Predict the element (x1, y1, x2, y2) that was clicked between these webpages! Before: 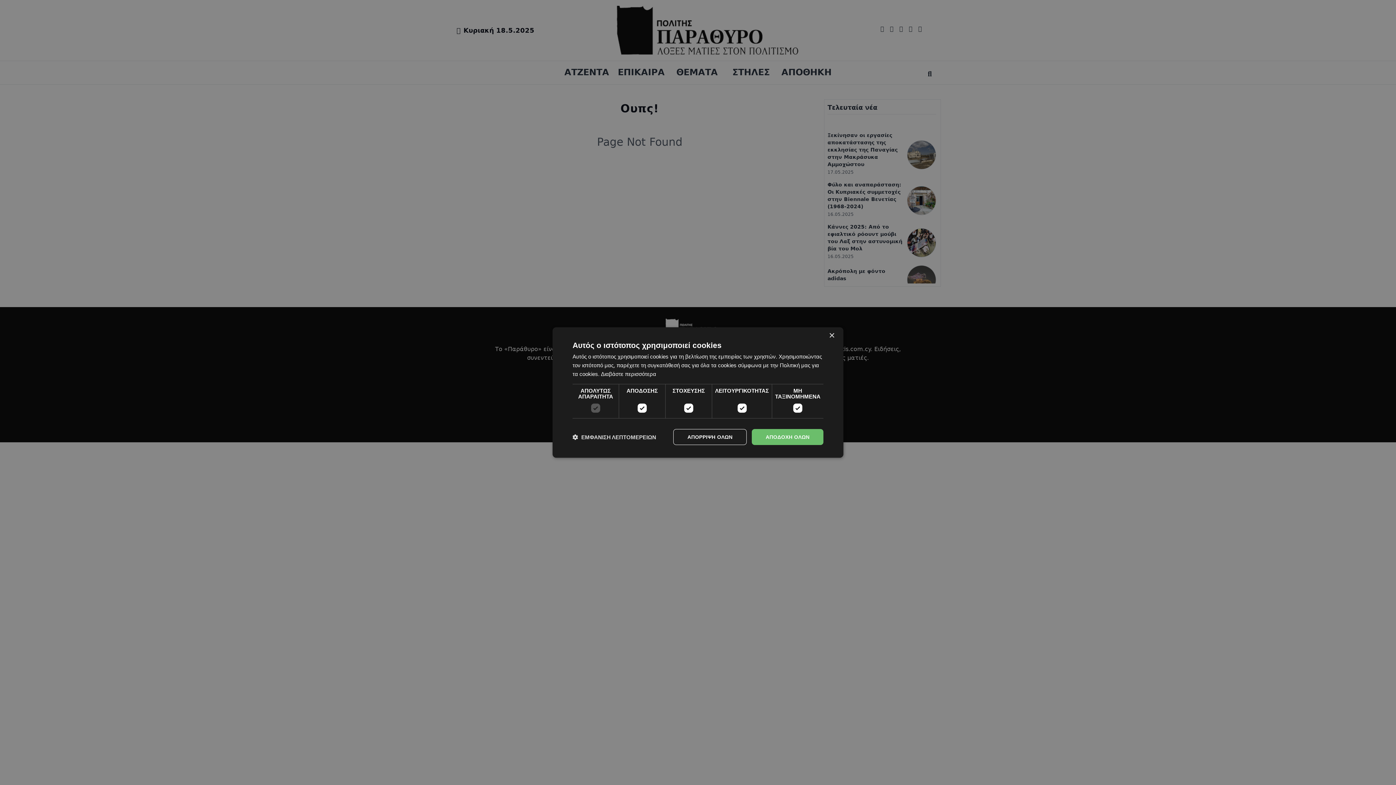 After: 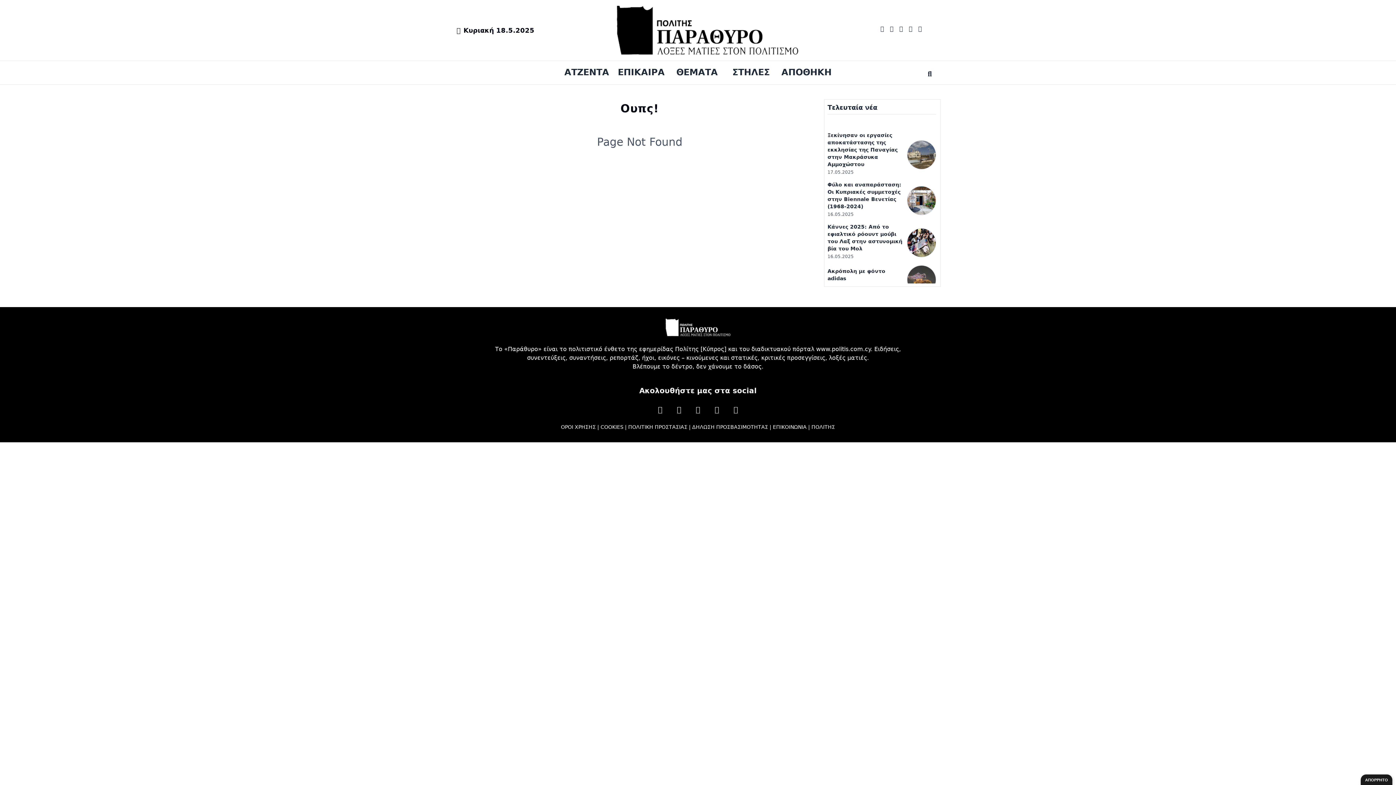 Action: label: ΑΠΟΡΡΙΨΗ ΟΛΩΝ bbox: (673, 429, 746, 445)